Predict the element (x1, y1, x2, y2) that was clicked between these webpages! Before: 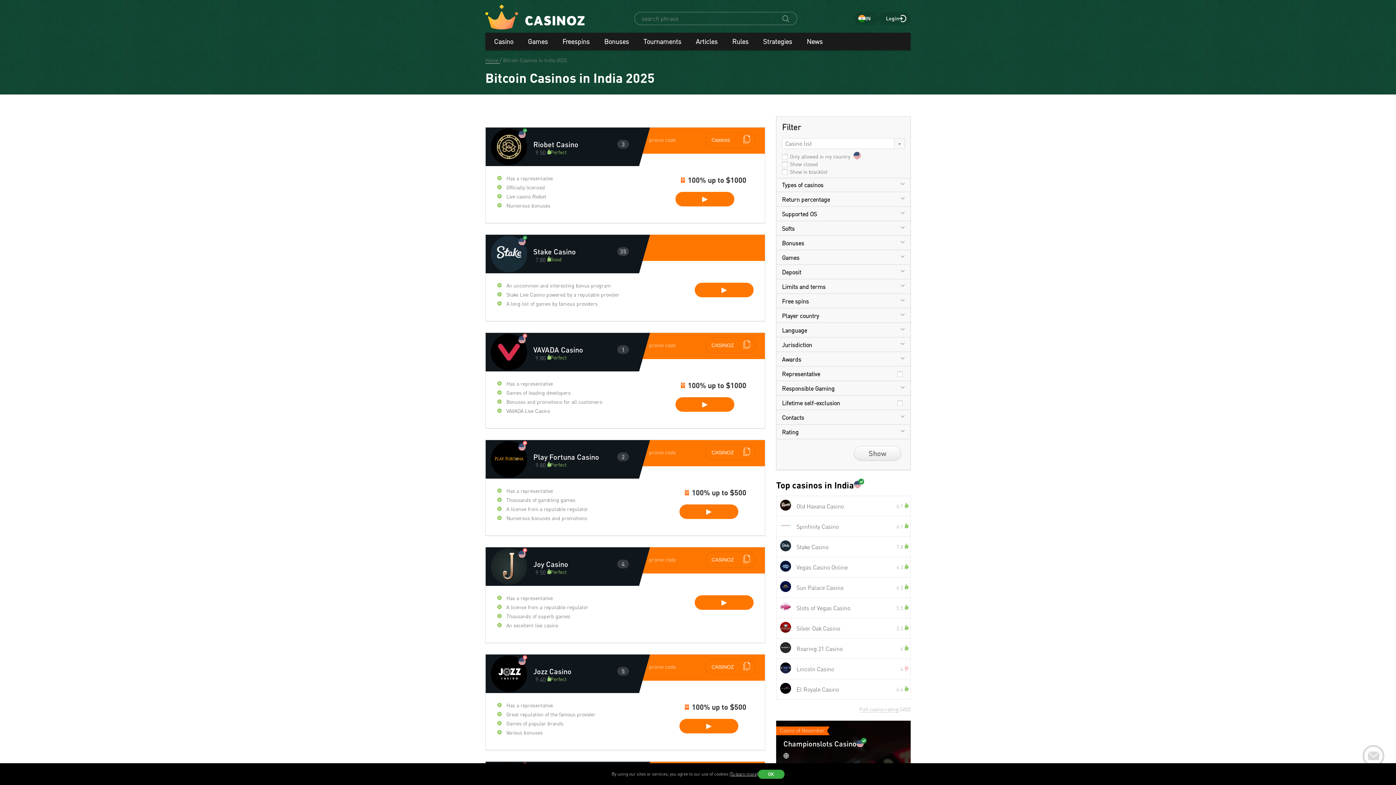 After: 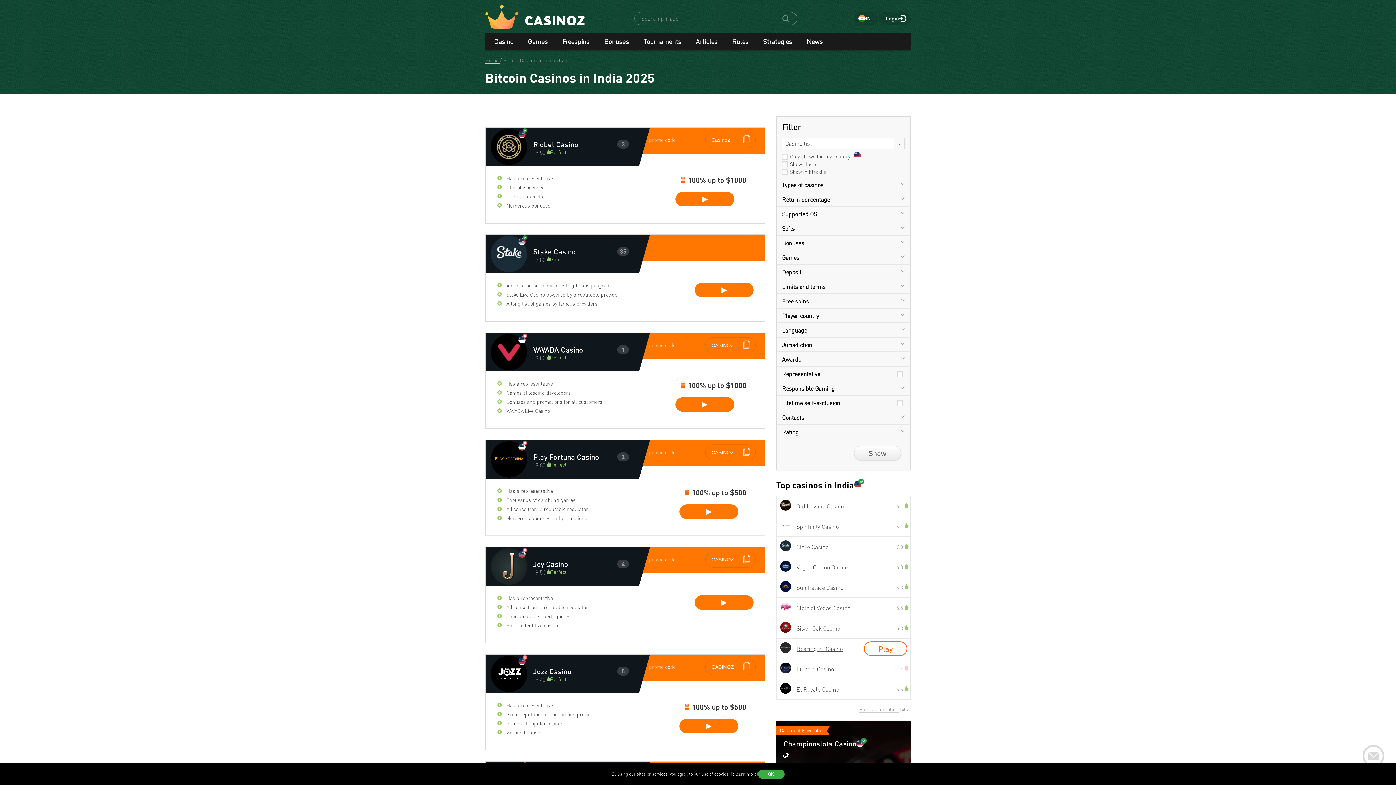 Action: bbox: (796, 644, 869, 652) label: Roaring 21 Casino